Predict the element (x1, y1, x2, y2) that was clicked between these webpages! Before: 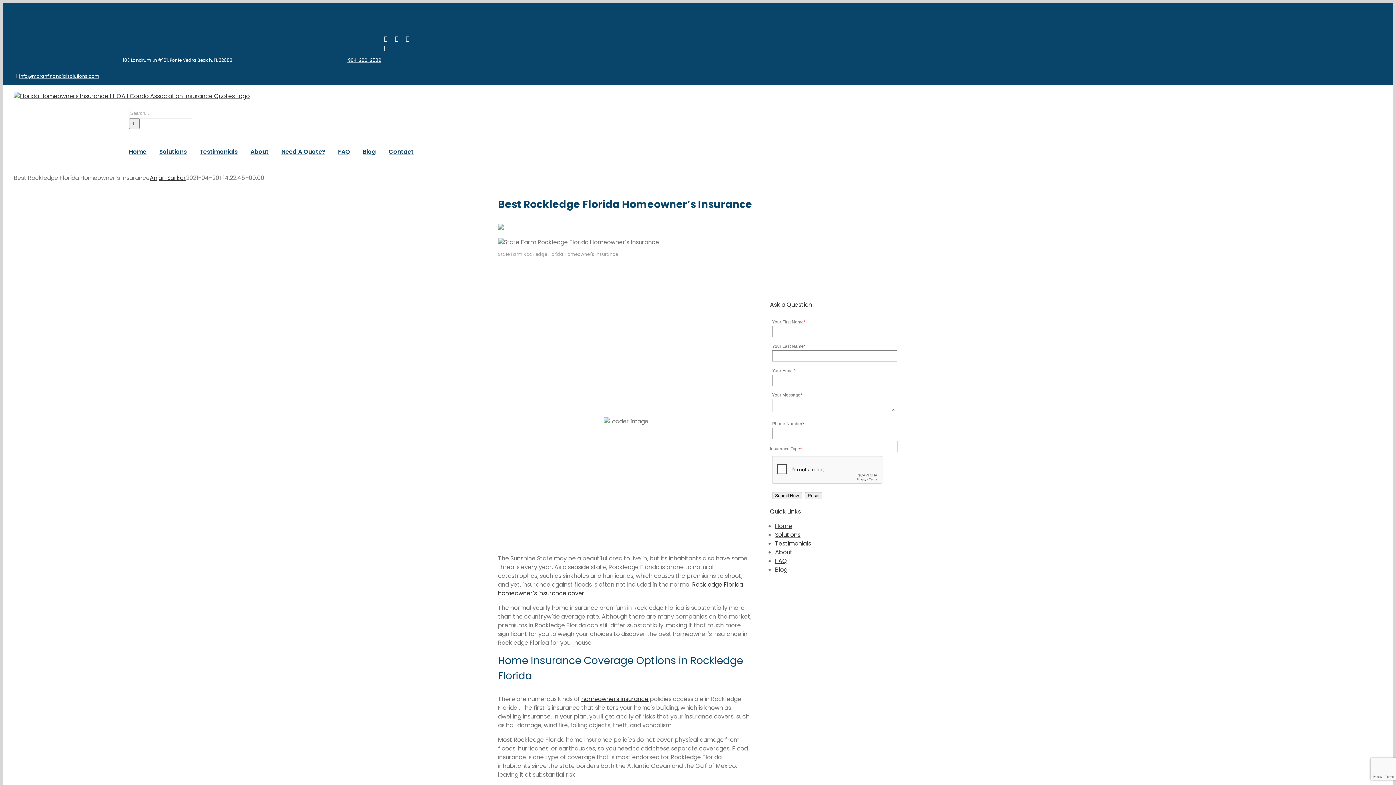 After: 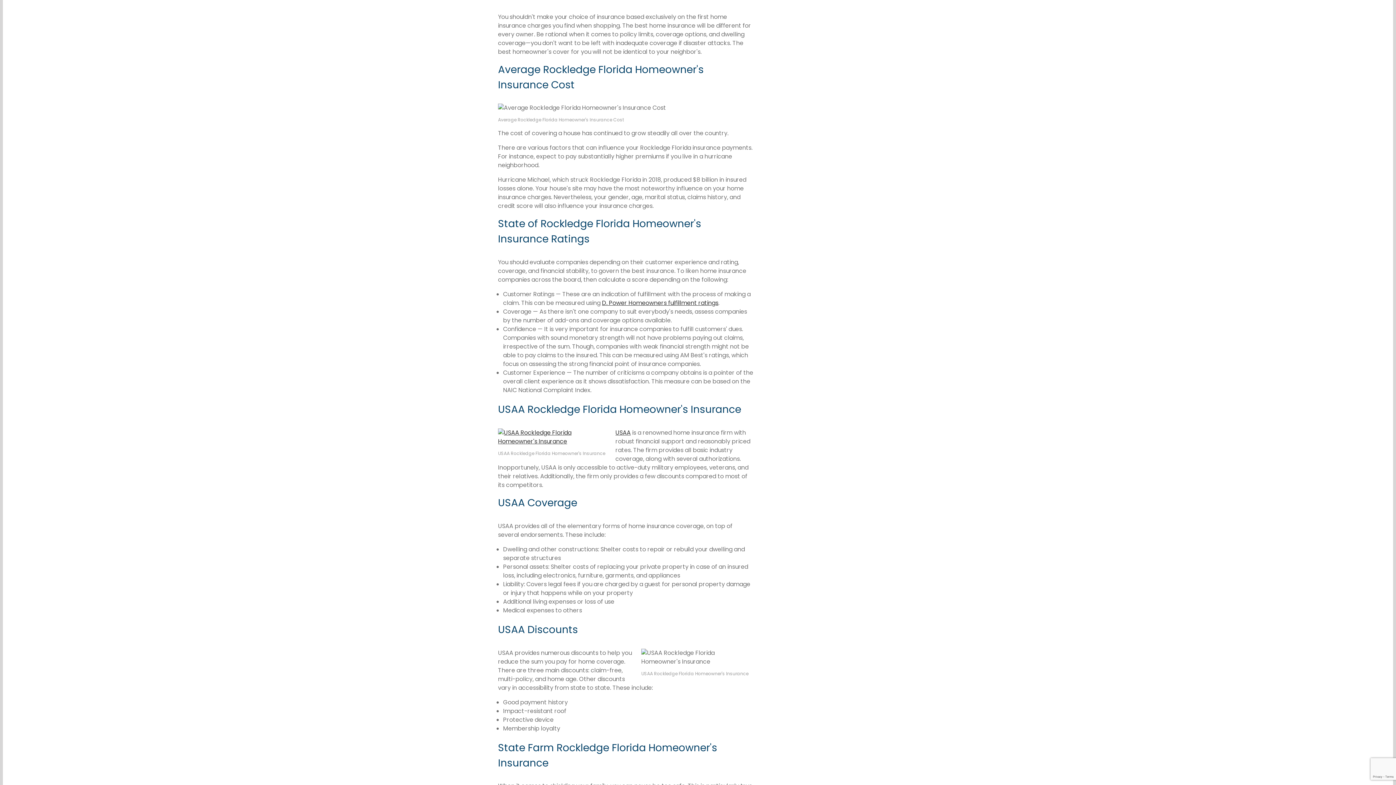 Action: bbox: (513, 411, 675, 419) label: Average Rockledge Florida Homeowner's Insurance Cost